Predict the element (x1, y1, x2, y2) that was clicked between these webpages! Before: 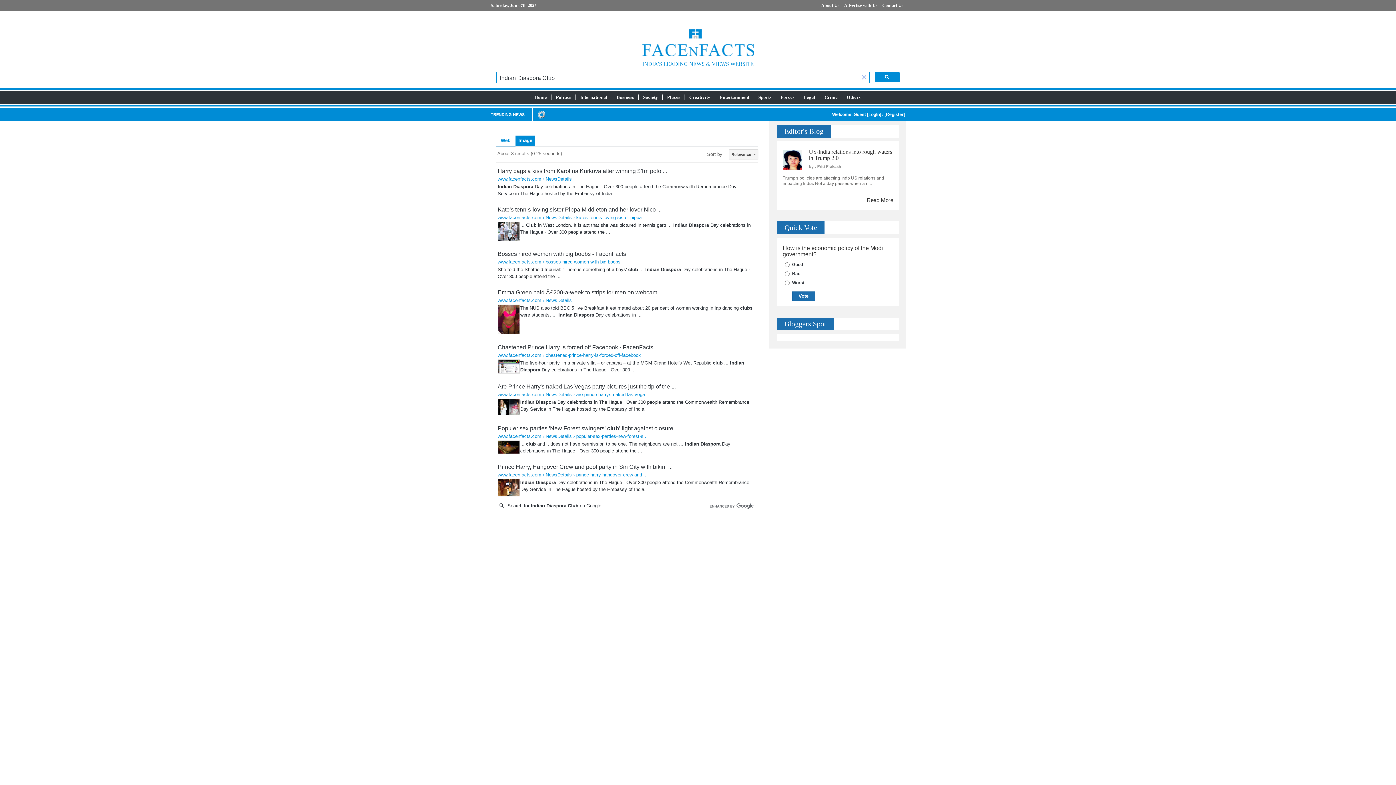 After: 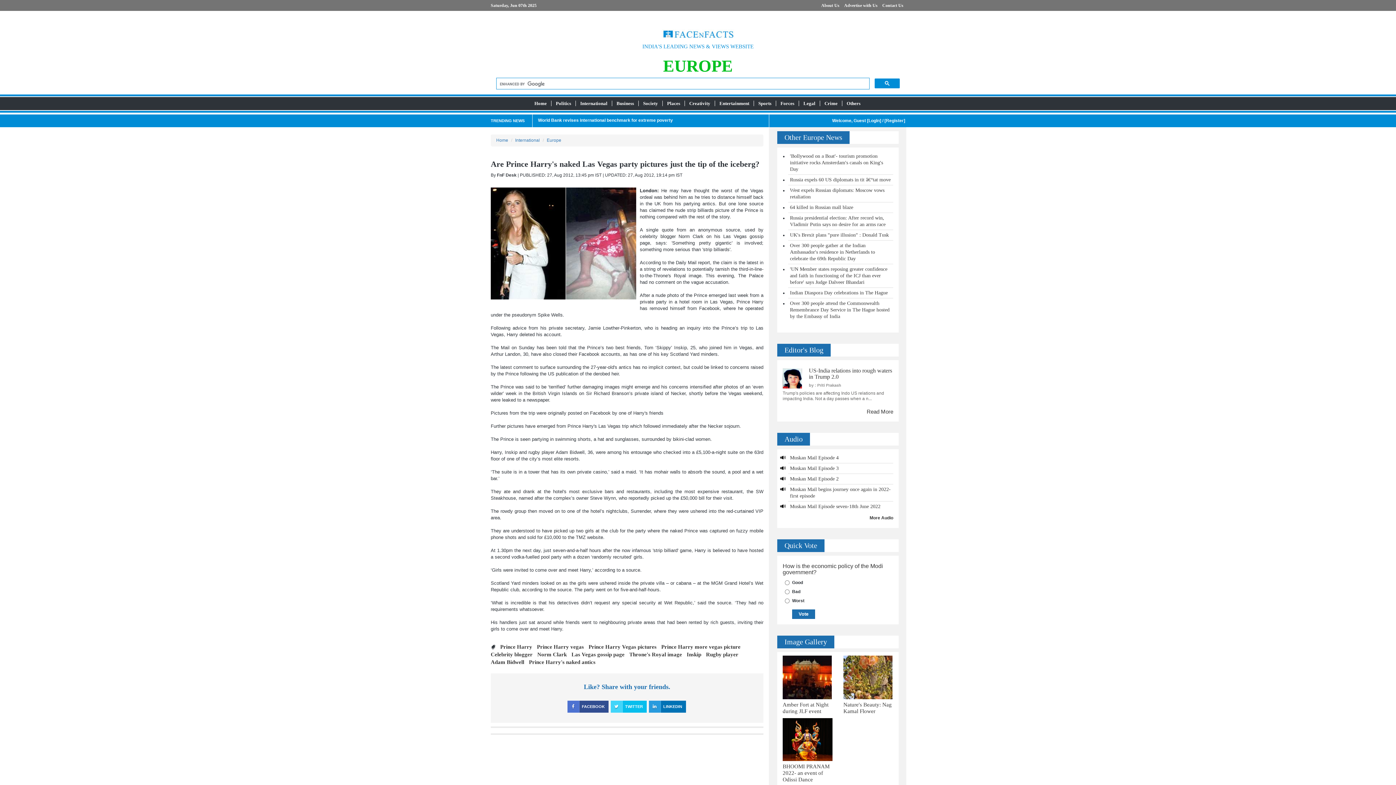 Action: bbox: (497, 403, 520, 409)